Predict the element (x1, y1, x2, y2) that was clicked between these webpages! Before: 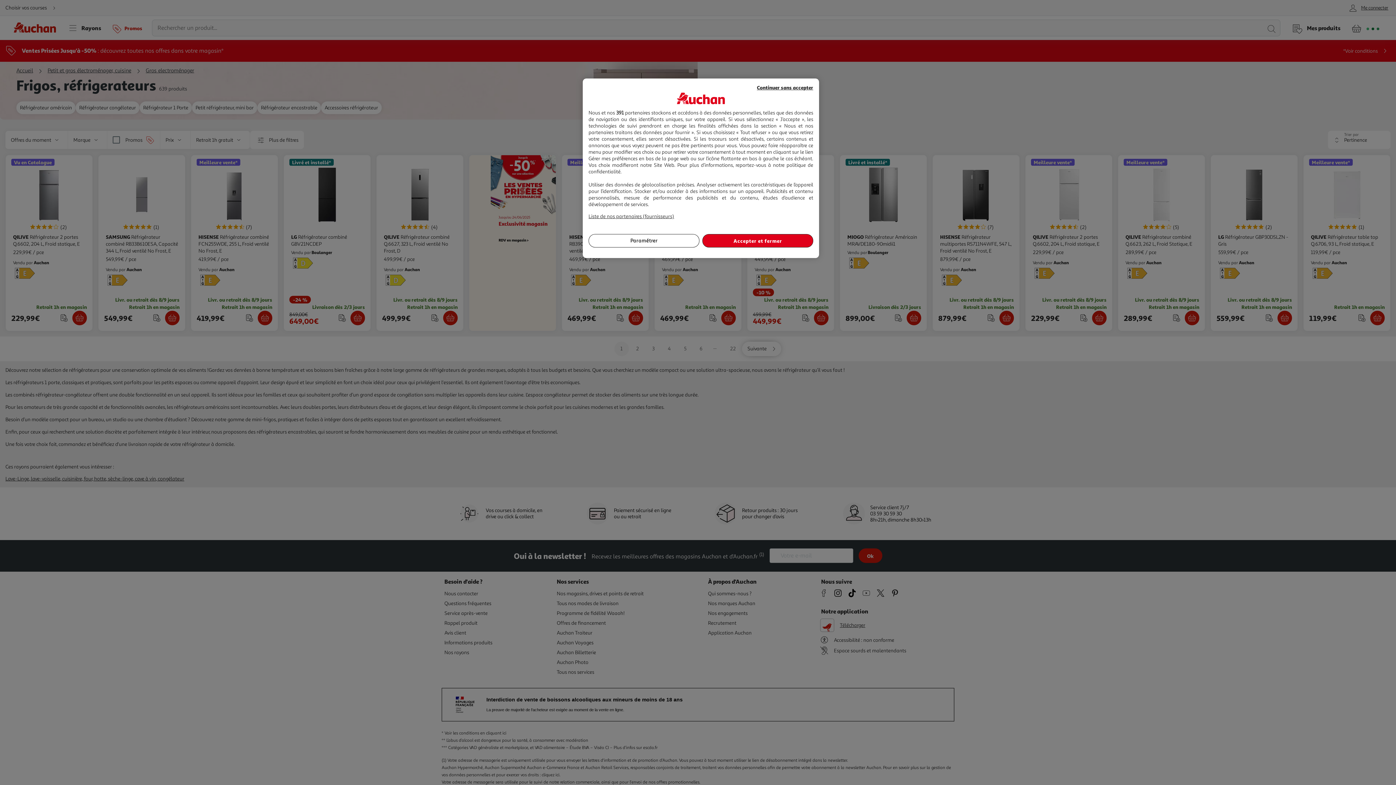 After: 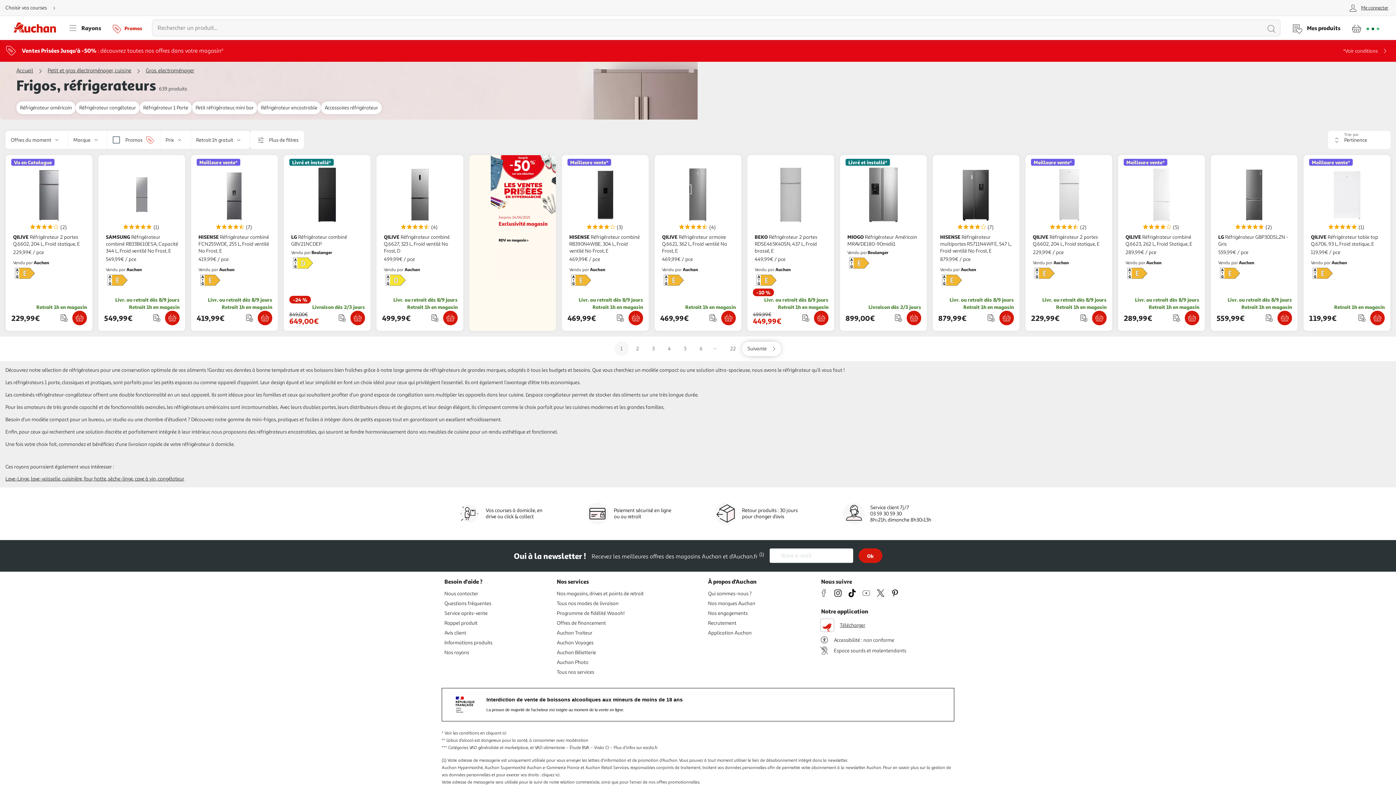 Action: bbox: (702, 234, 813, 247) label: Accepter et fermer